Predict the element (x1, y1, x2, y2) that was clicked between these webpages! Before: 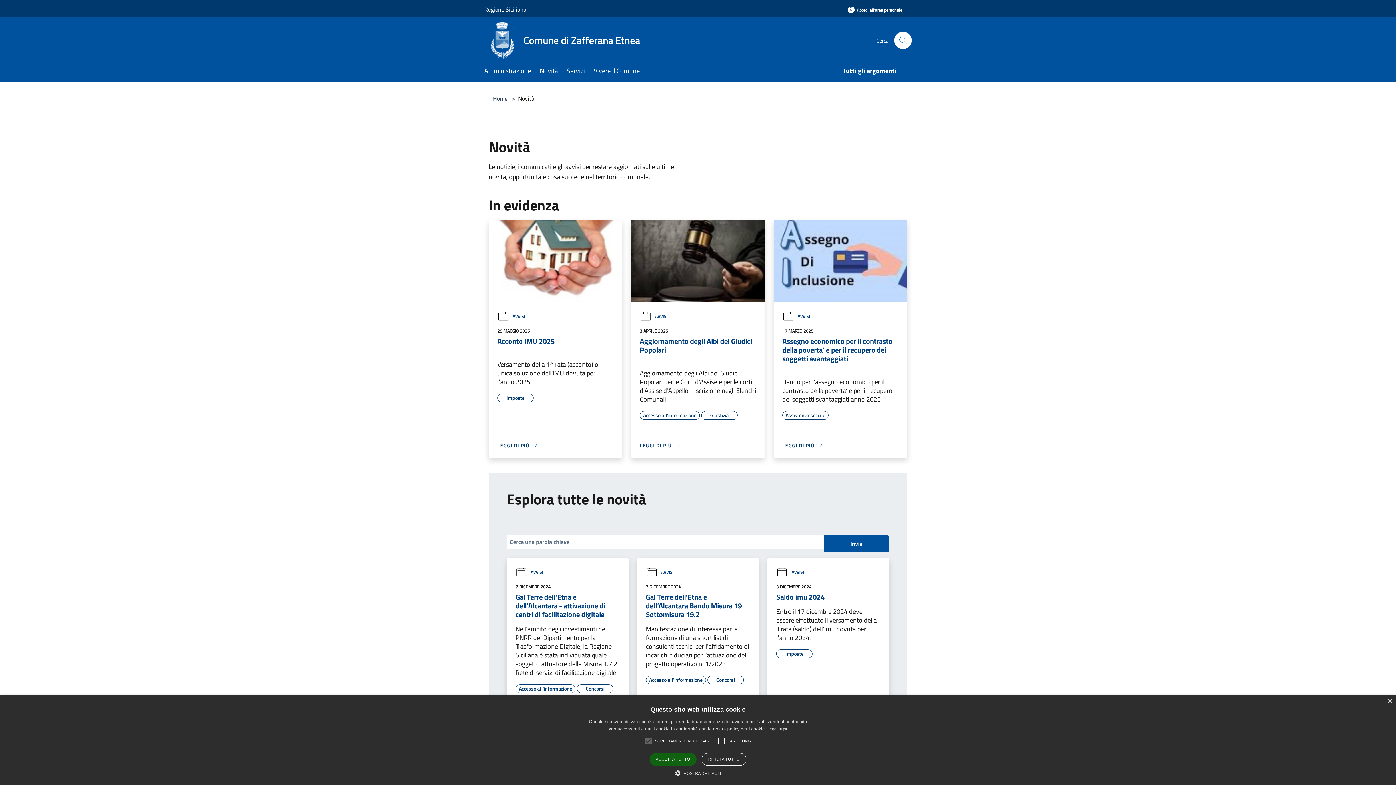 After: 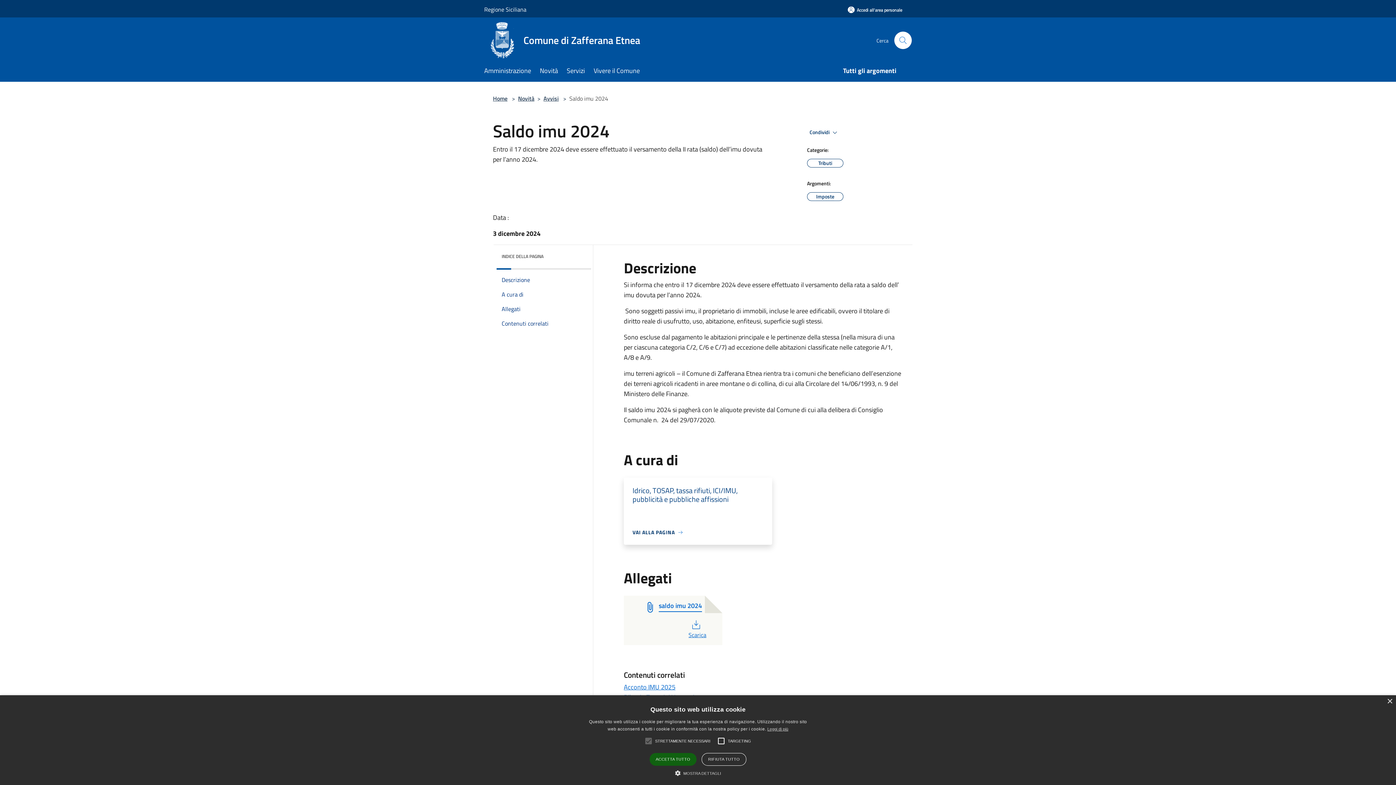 Action: label: Saldo imu 2024 bbox: (776, 592, 880, 601)